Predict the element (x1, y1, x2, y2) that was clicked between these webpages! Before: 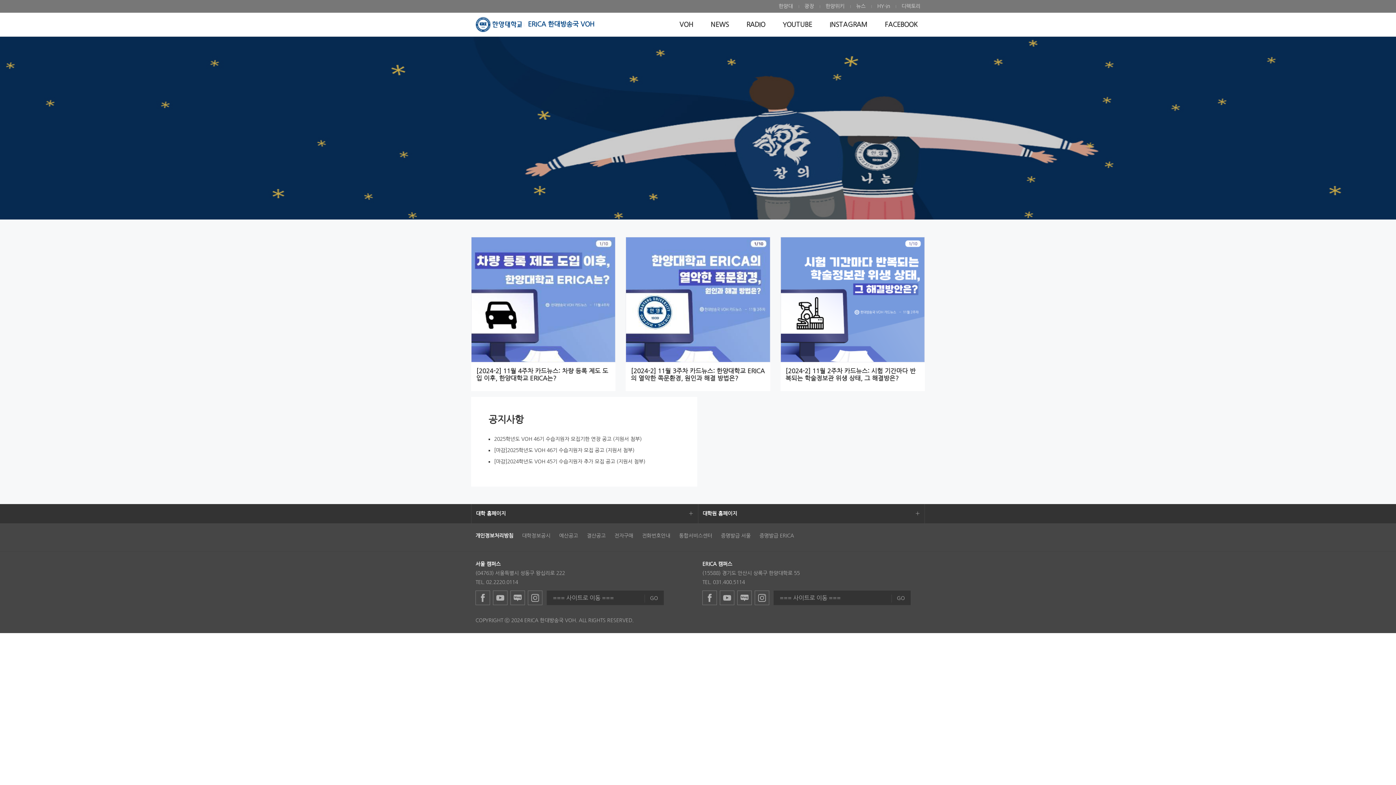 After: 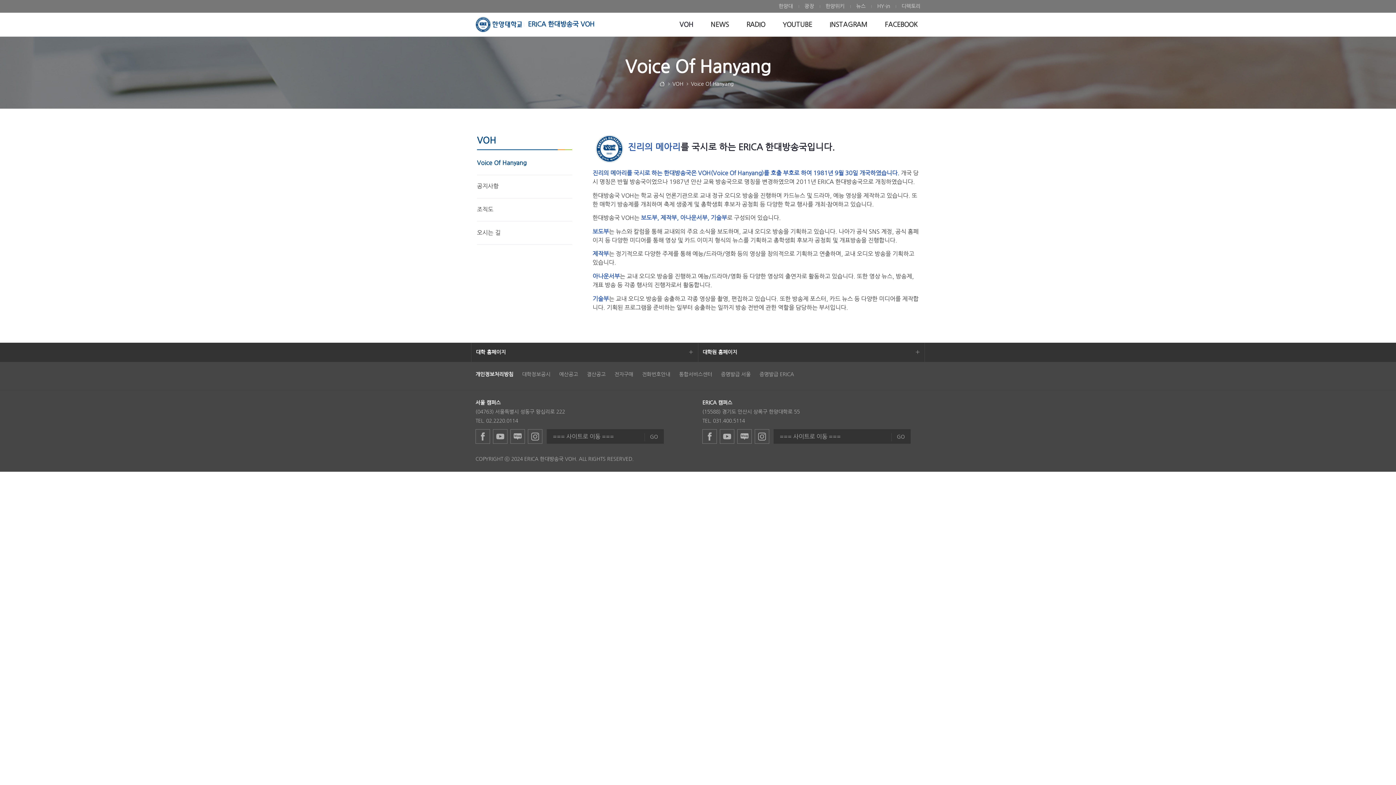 Action: label: VOH bbox: (676, 12, 696, 36)